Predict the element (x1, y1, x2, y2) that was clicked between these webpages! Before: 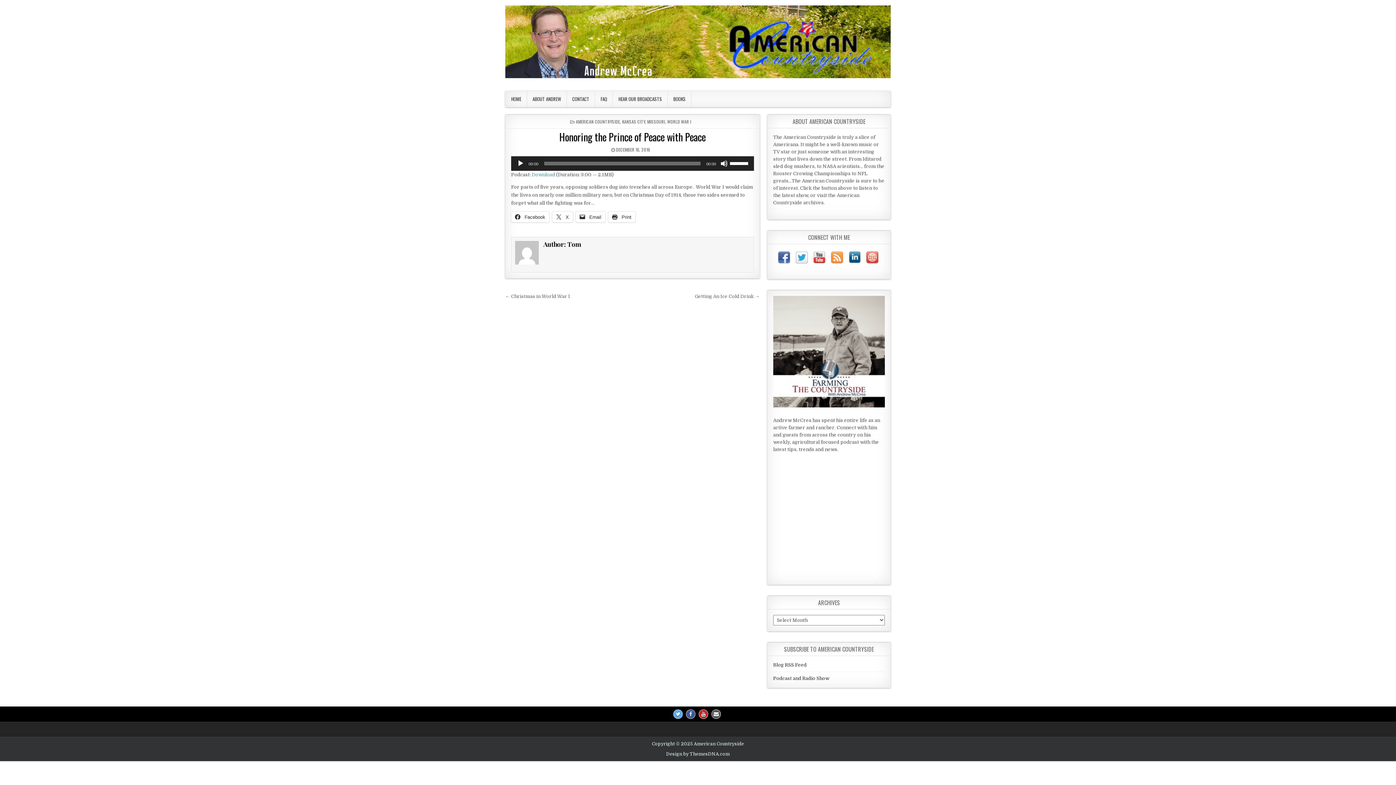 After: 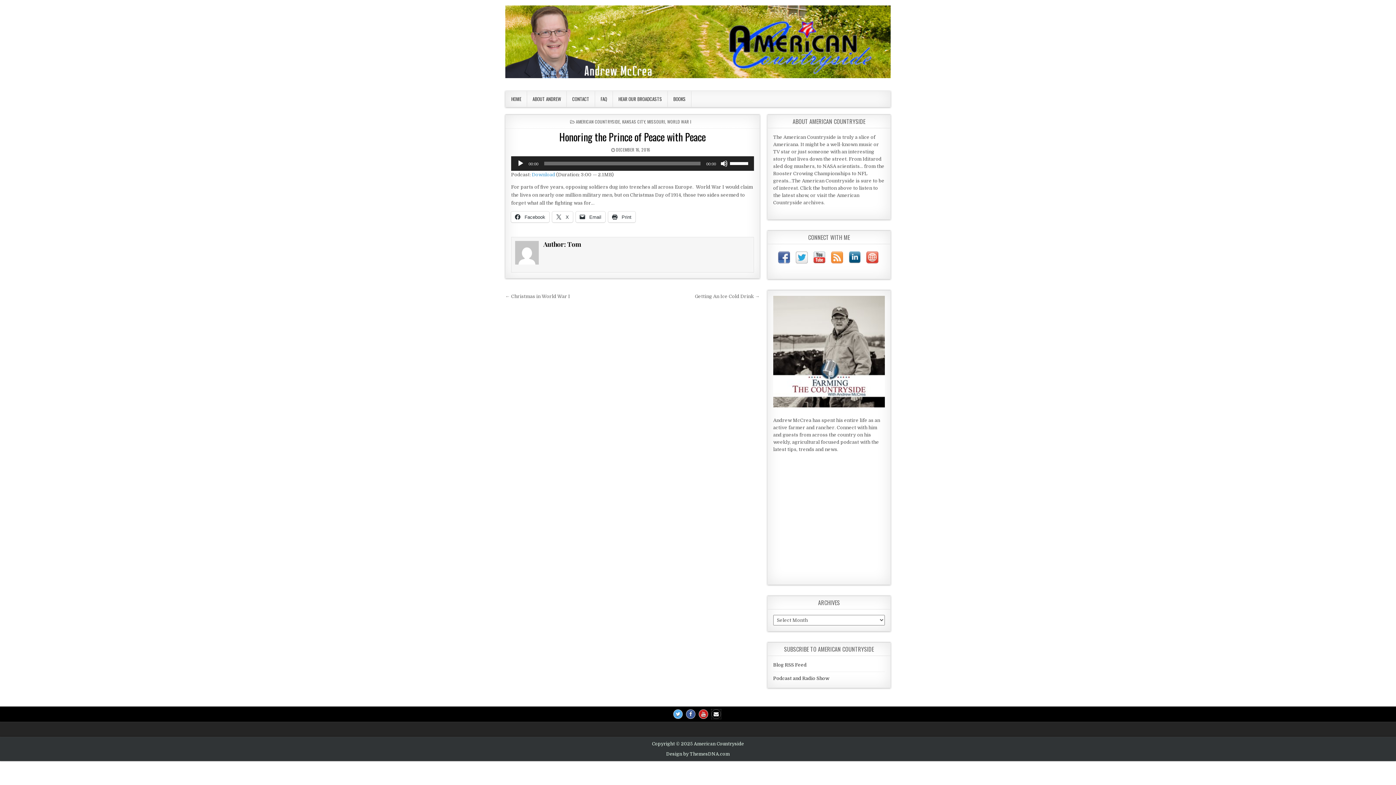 Action: bbox: (711, 709, 721, 719)